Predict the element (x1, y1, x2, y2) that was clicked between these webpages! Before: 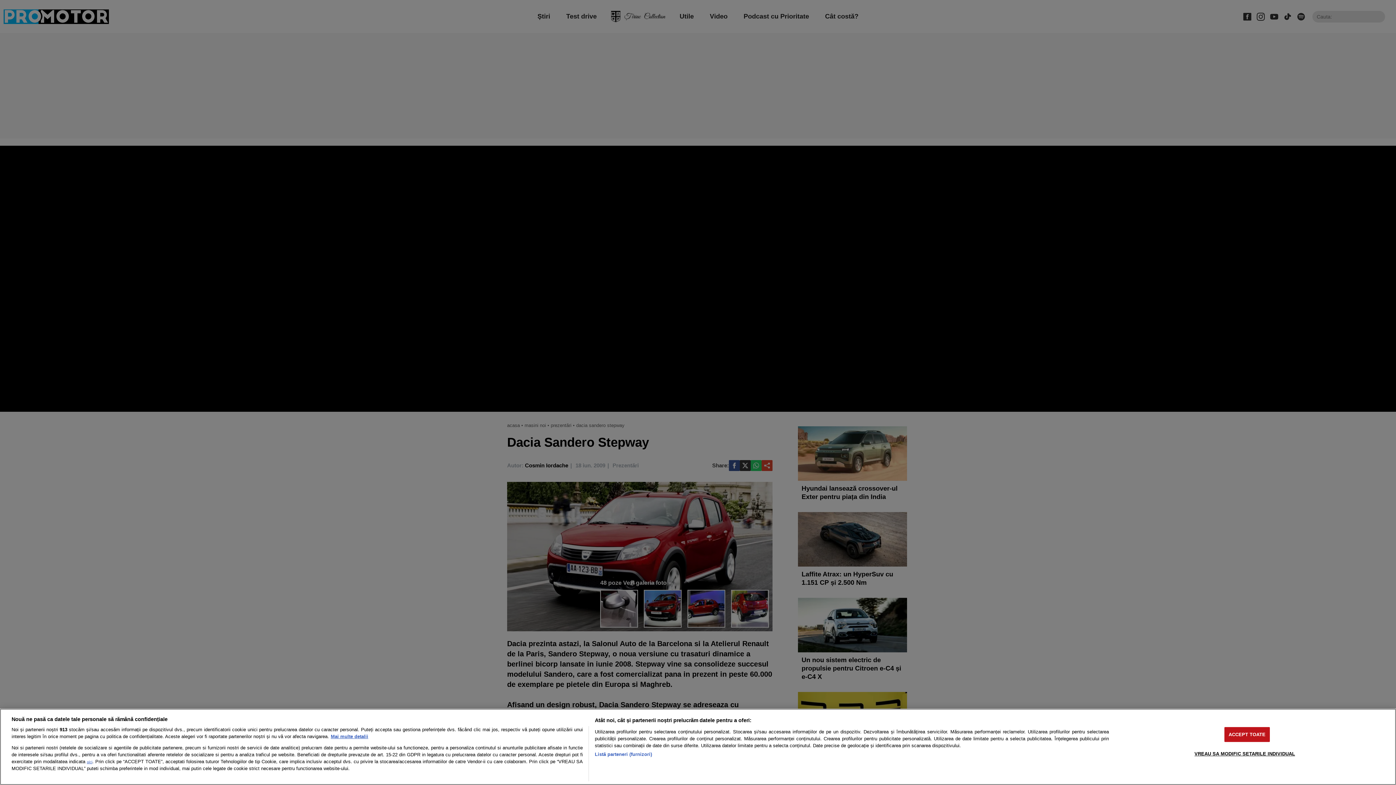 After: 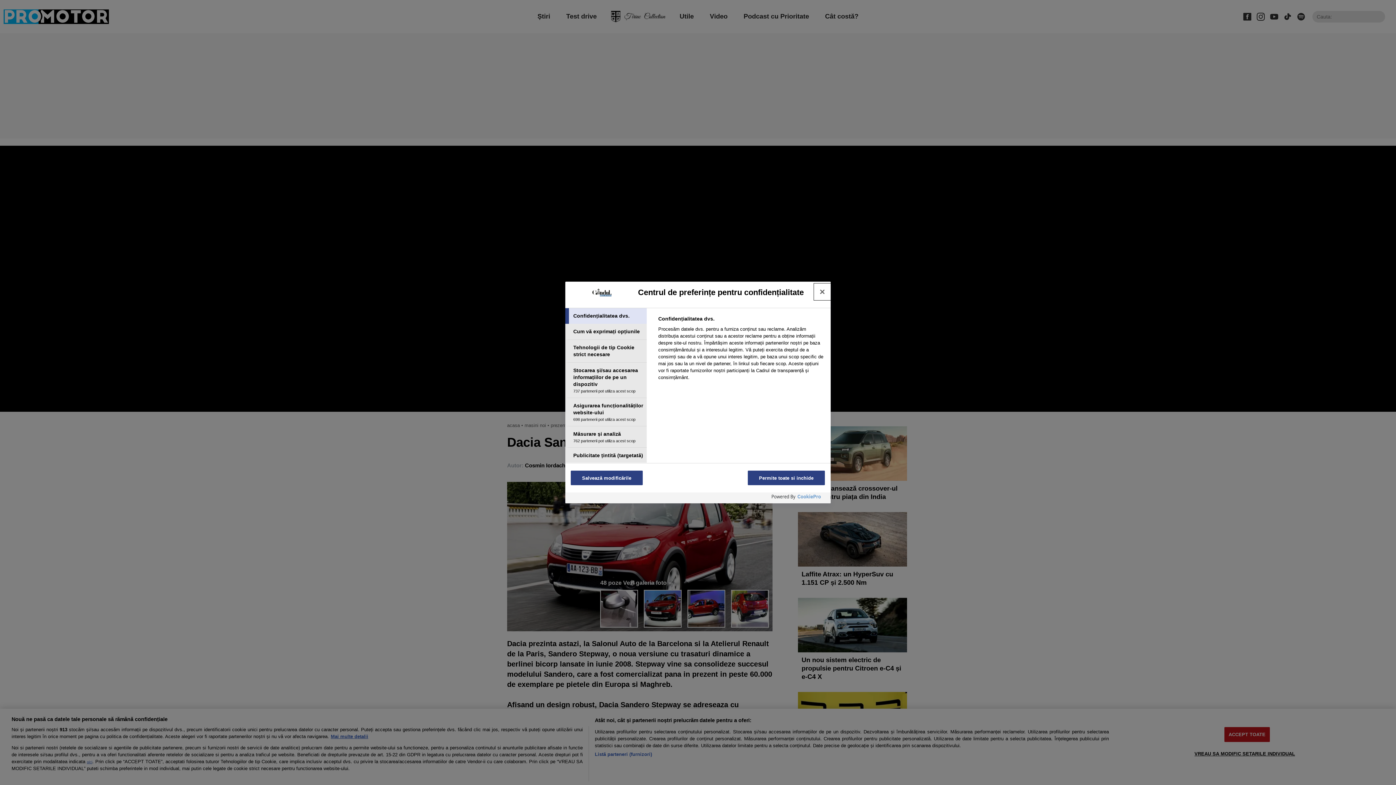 Action: bbox: (1194, 746, 1295, 761) label: VREAU SA MODIFIC SETARILE INDIVIDUAL